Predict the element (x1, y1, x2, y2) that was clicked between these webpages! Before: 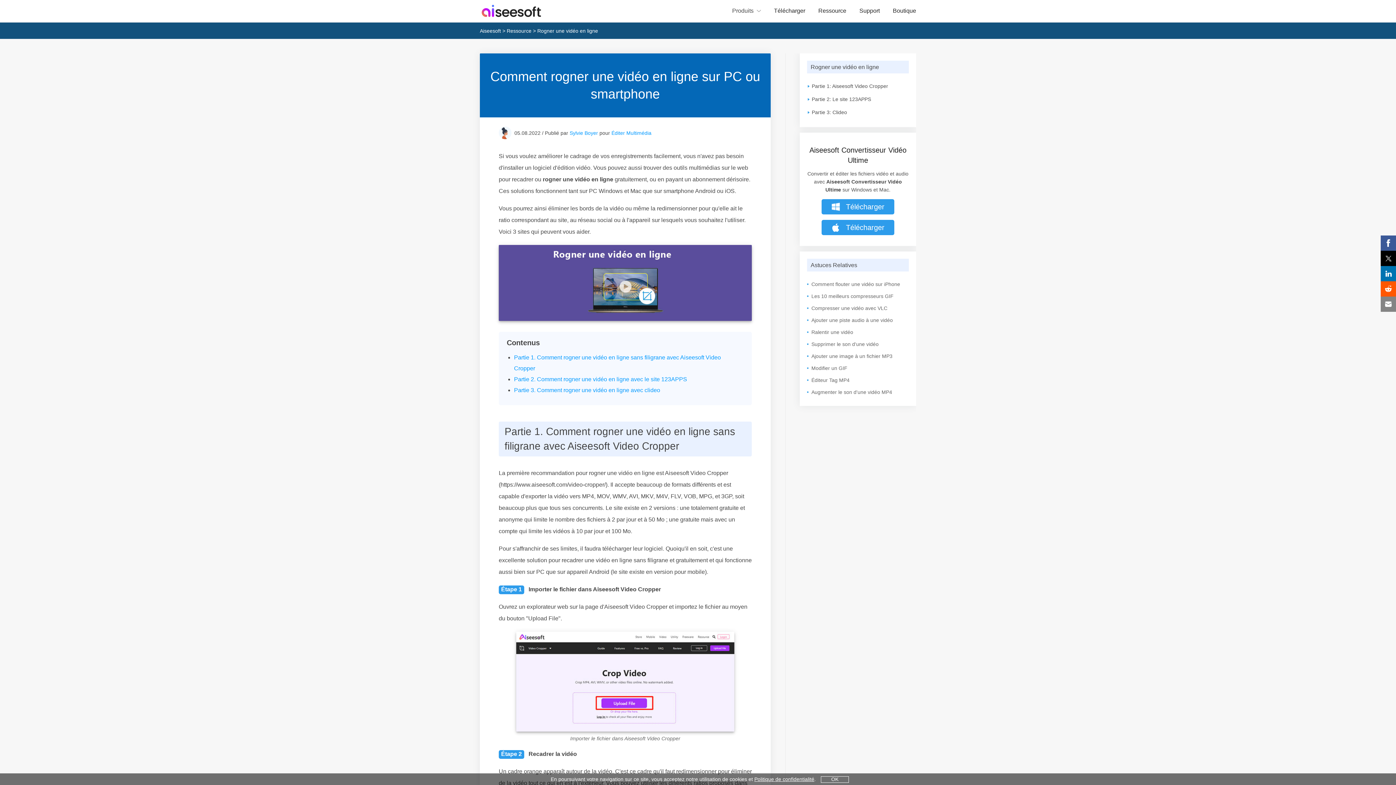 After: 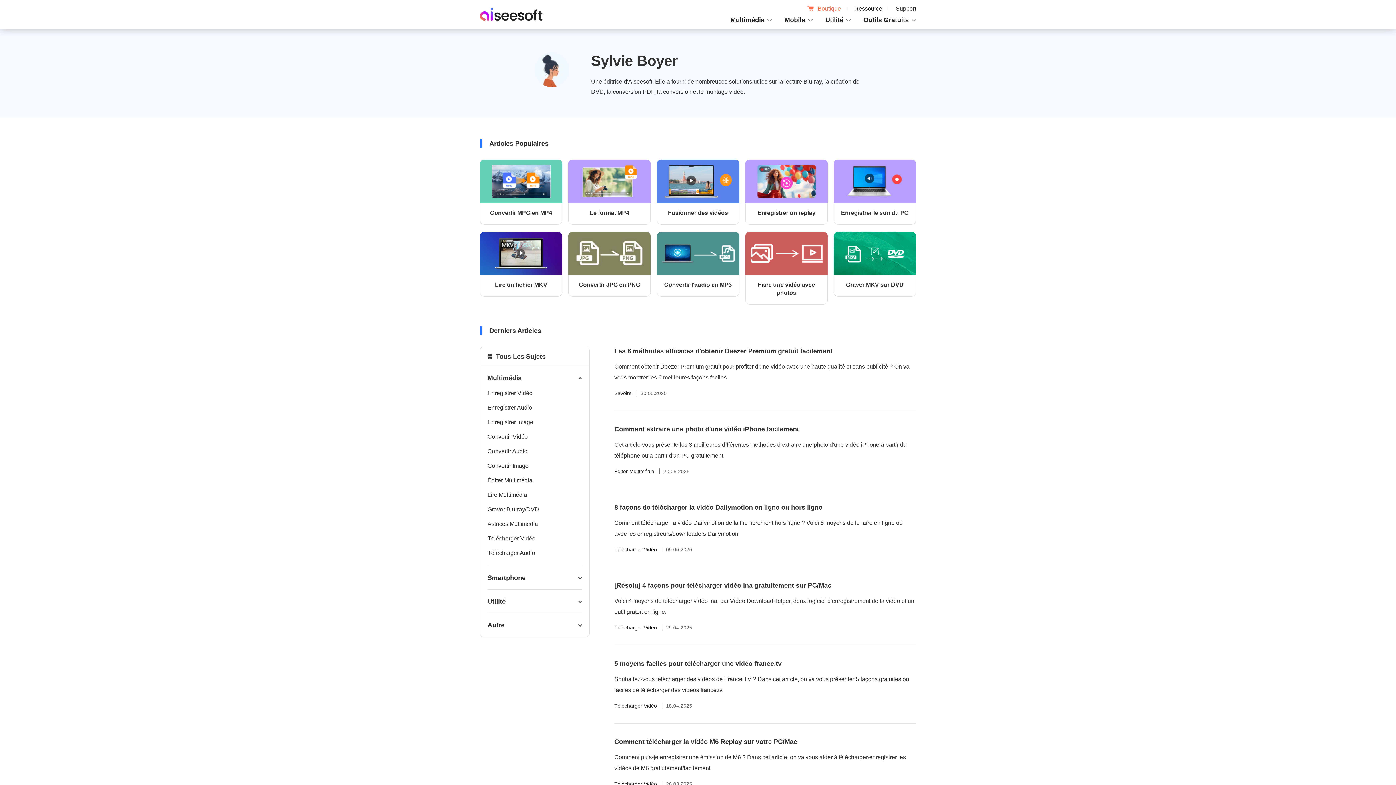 Action: label: Sylvie Boyer bbox: (569, 130, 598, 135)